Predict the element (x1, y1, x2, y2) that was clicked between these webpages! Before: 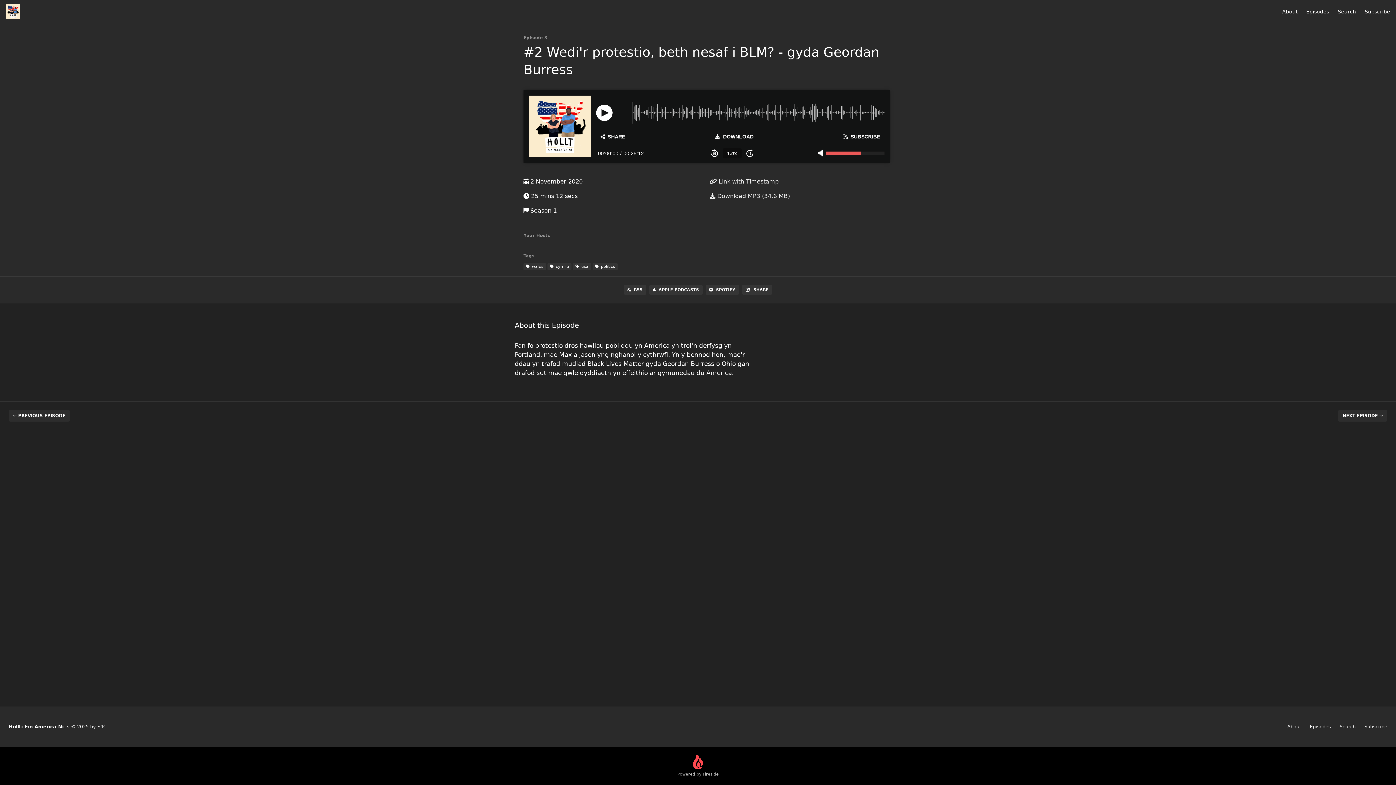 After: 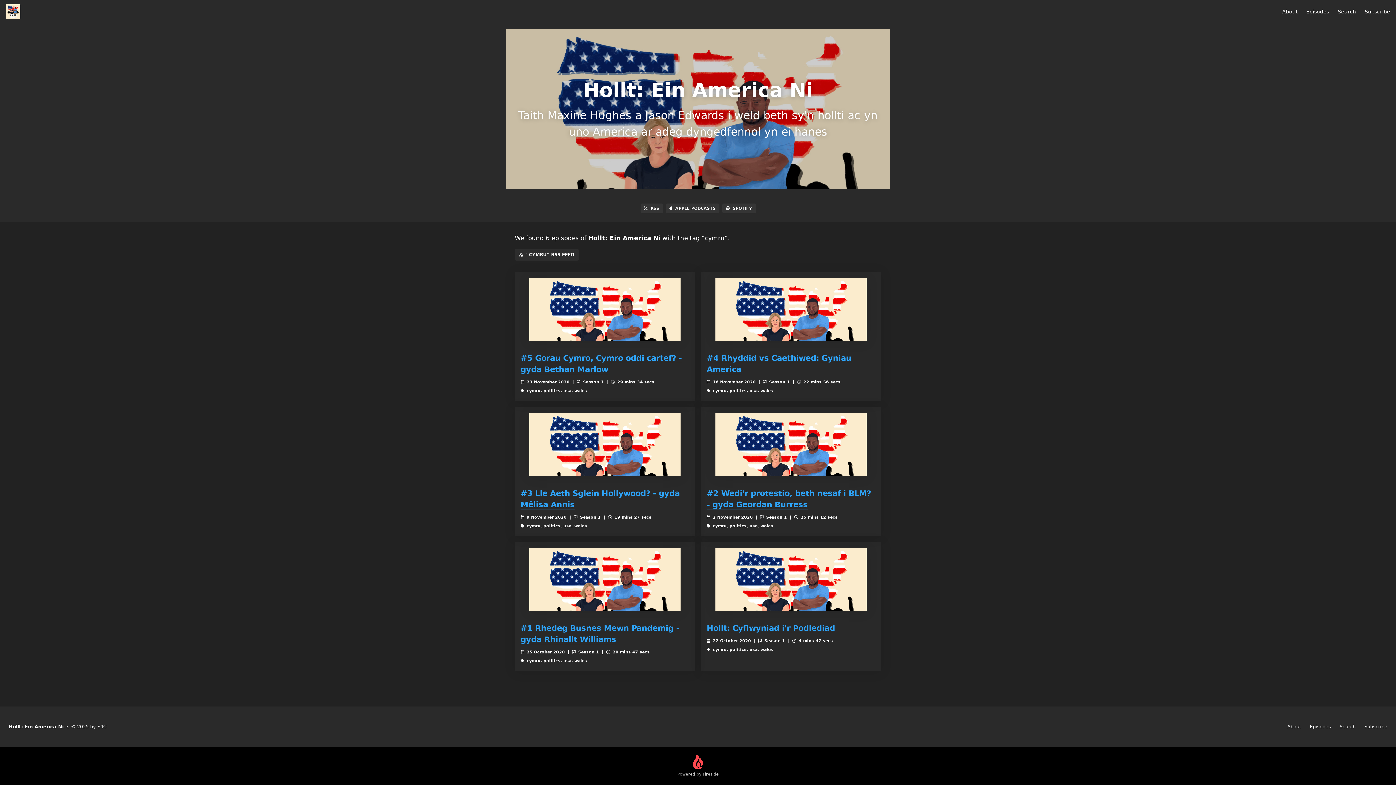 Action: bbox: (547, 263, 571, 270) label:  cymru